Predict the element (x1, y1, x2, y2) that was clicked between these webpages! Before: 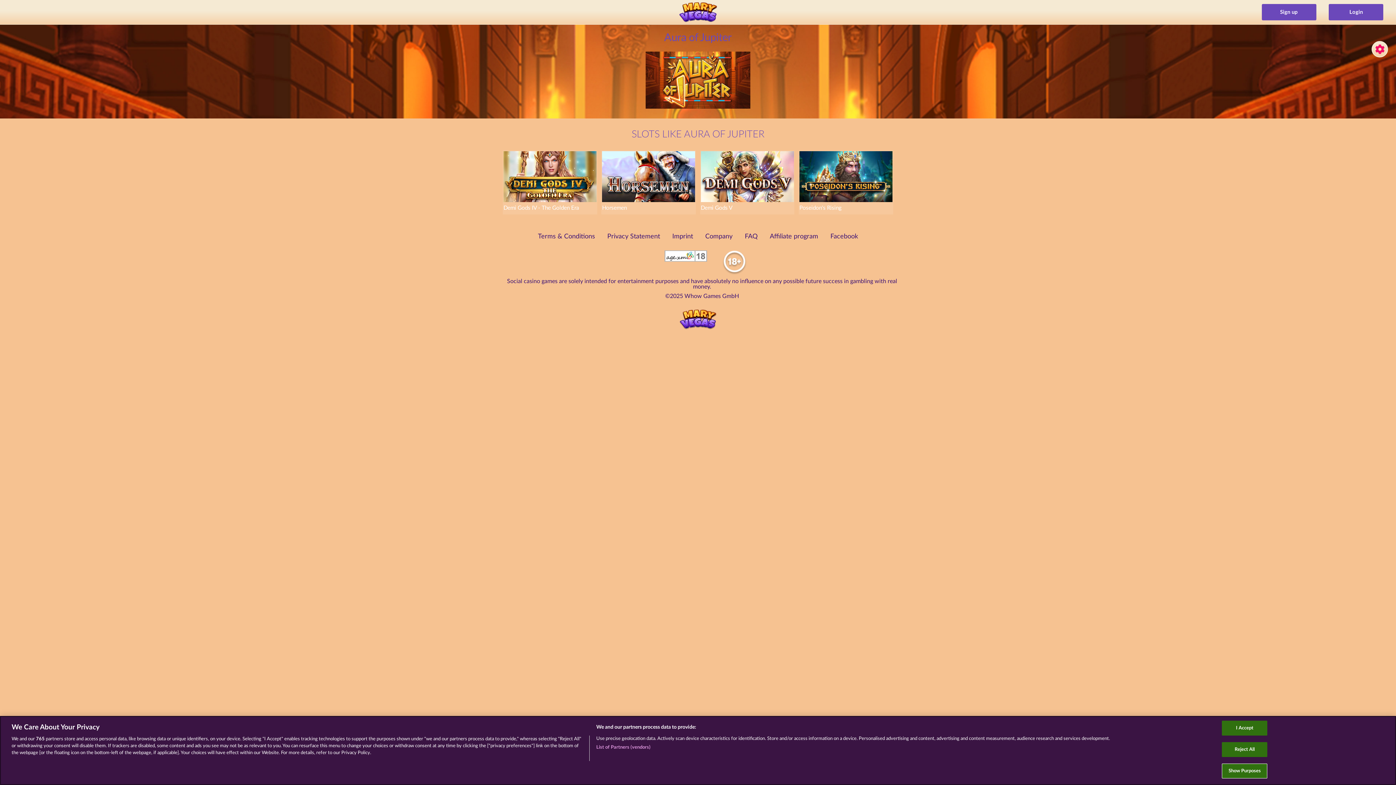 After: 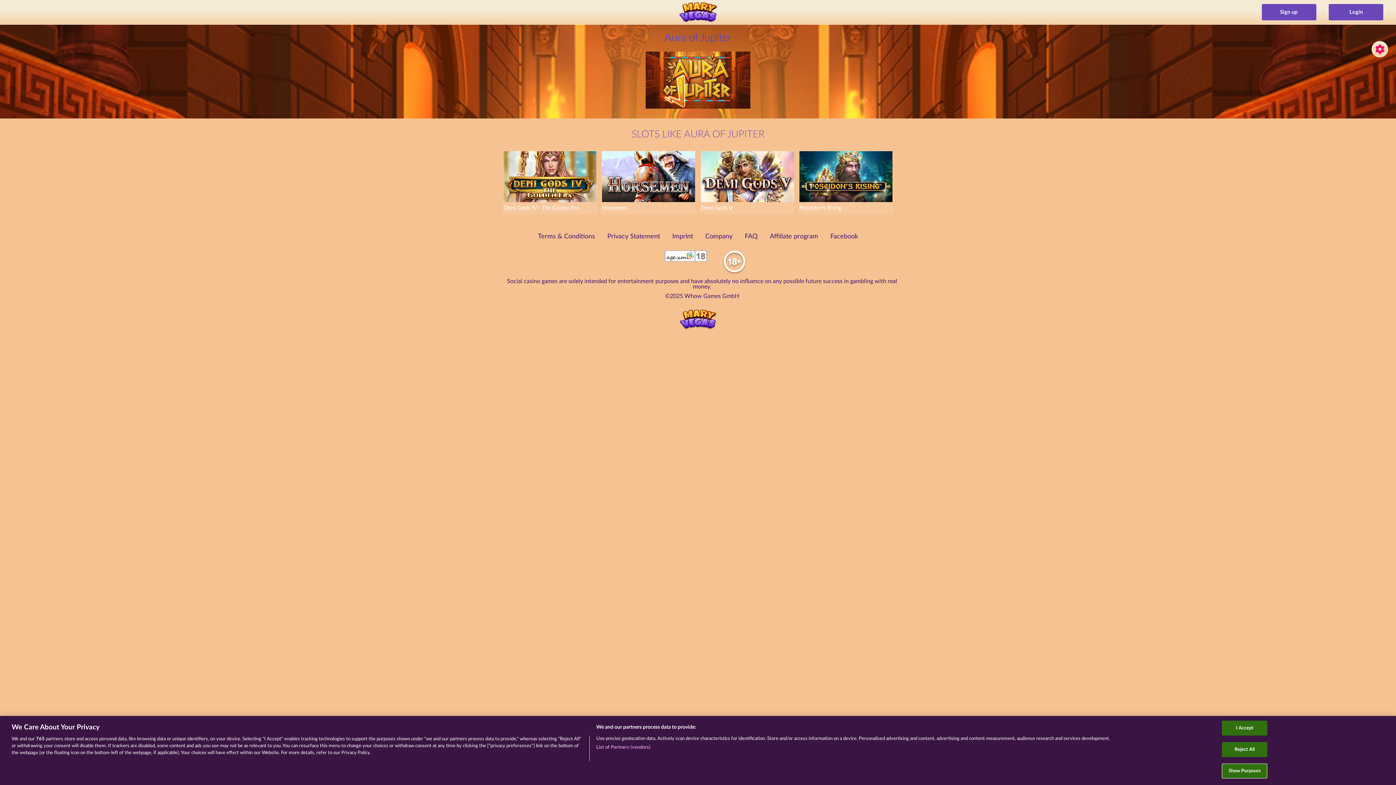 Action: label: Facebook bbox: (830, 233, 858, 240)